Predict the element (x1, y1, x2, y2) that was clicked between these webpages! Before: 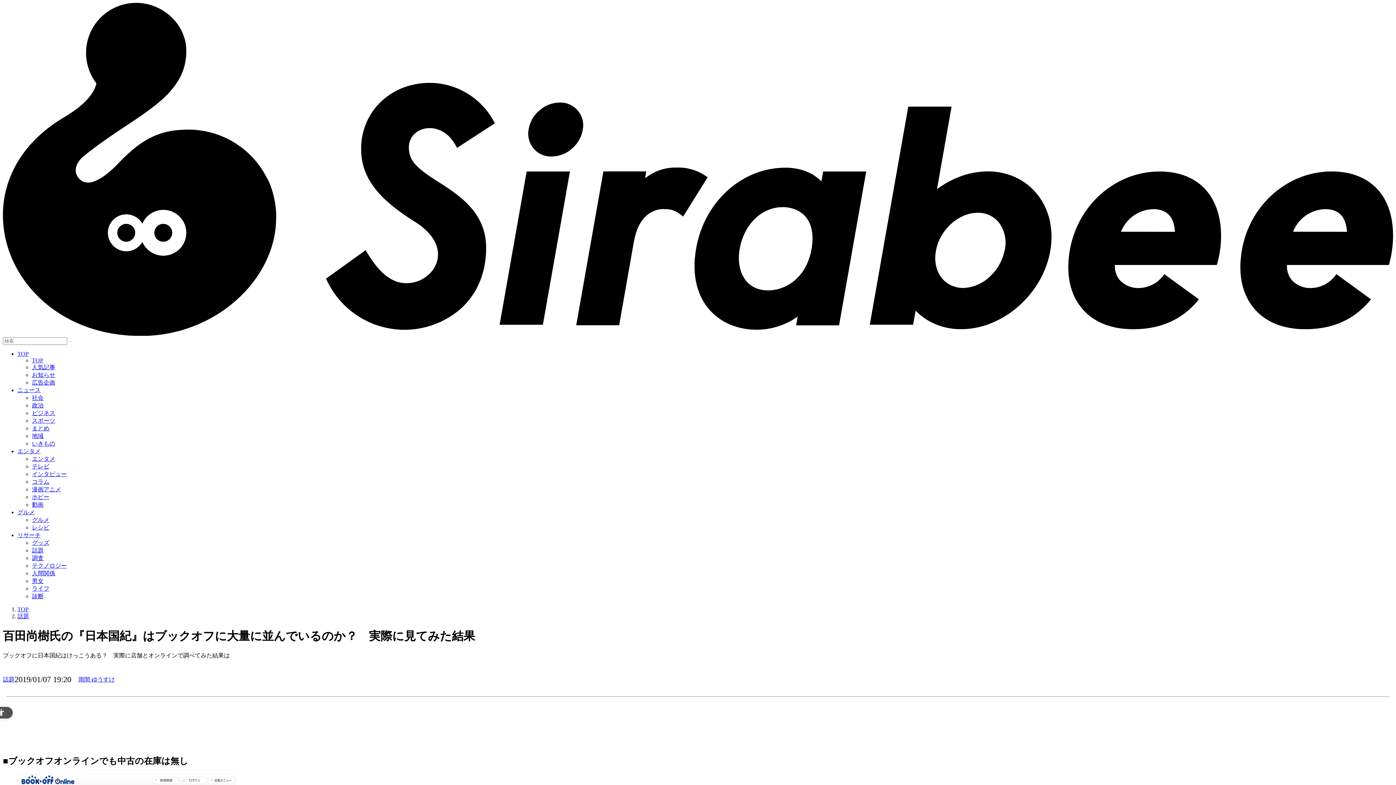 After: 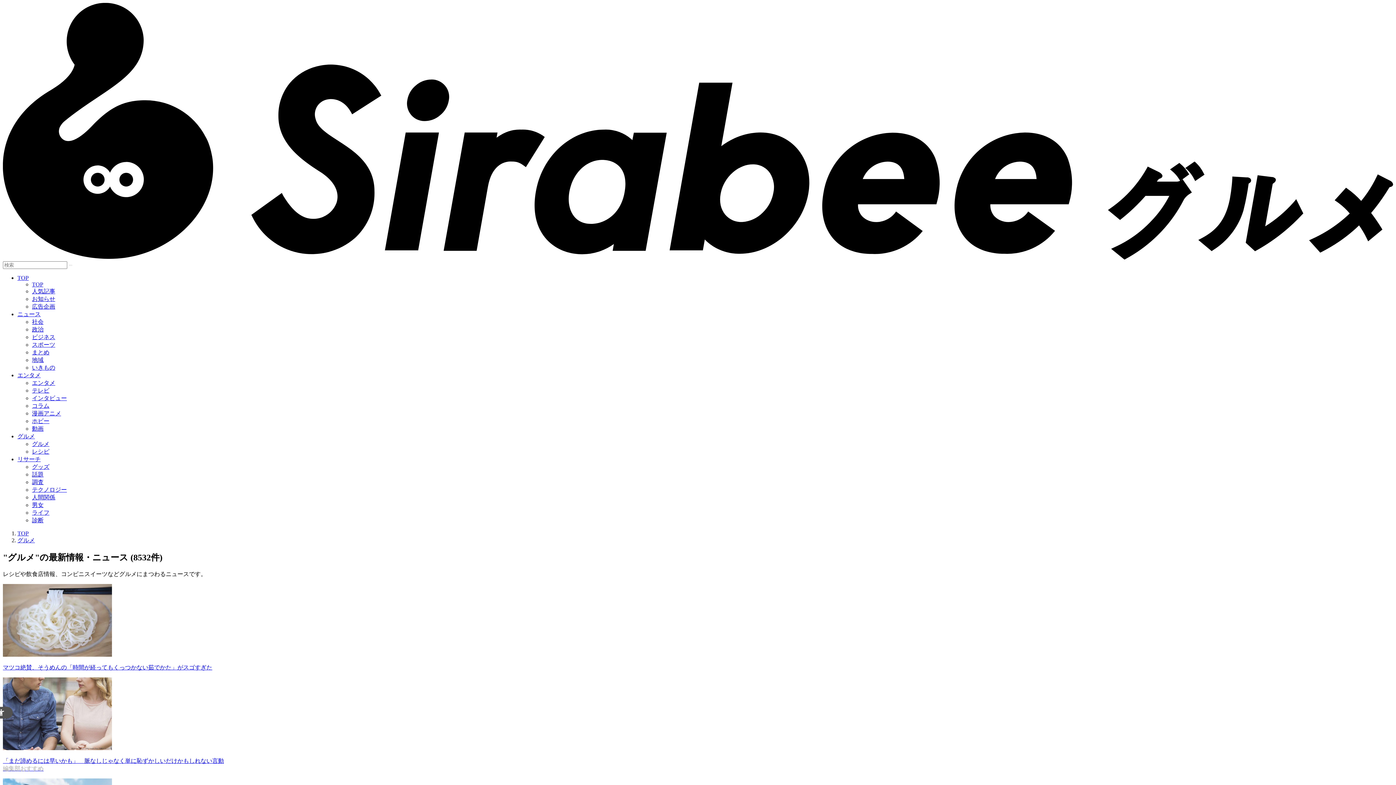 Action: label: グルメ bbox: (32, 517, 49, 523)